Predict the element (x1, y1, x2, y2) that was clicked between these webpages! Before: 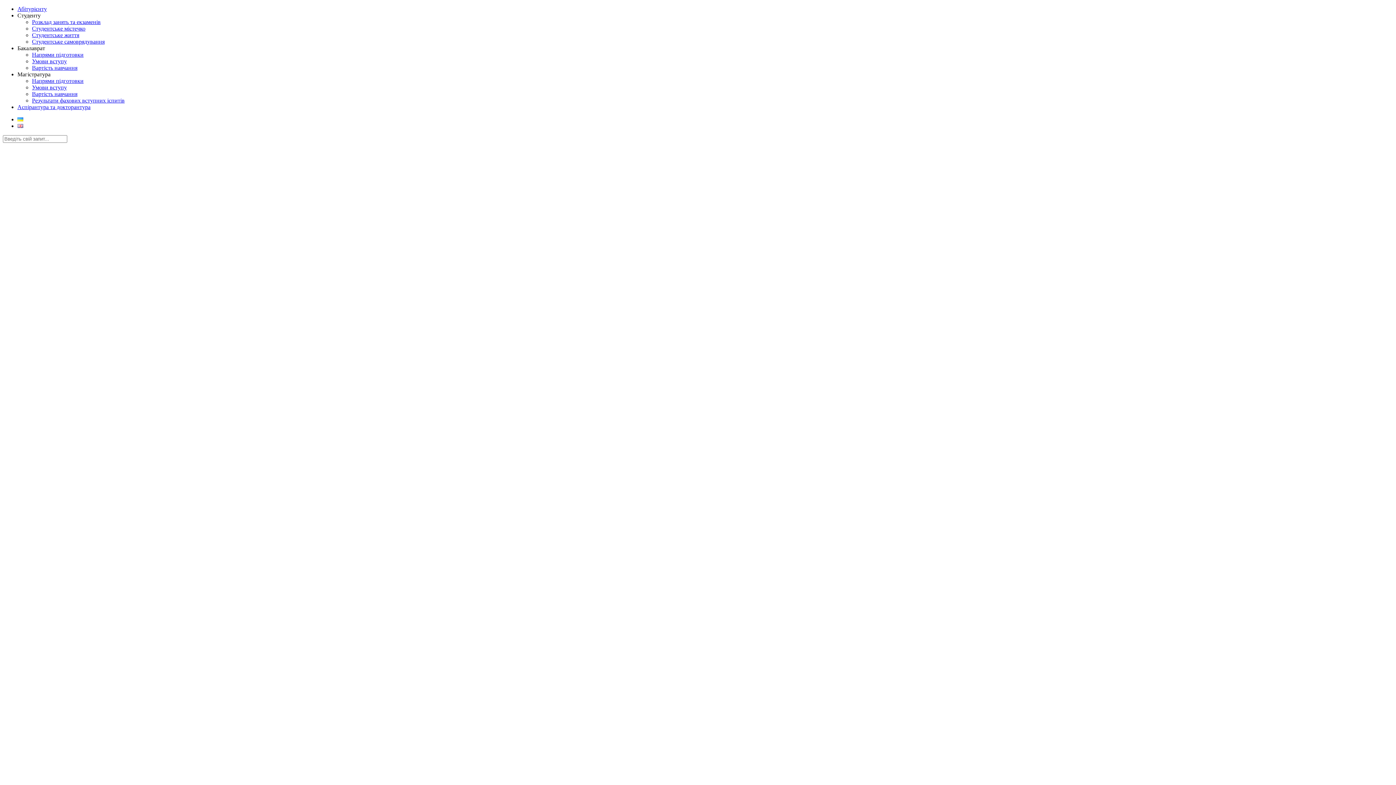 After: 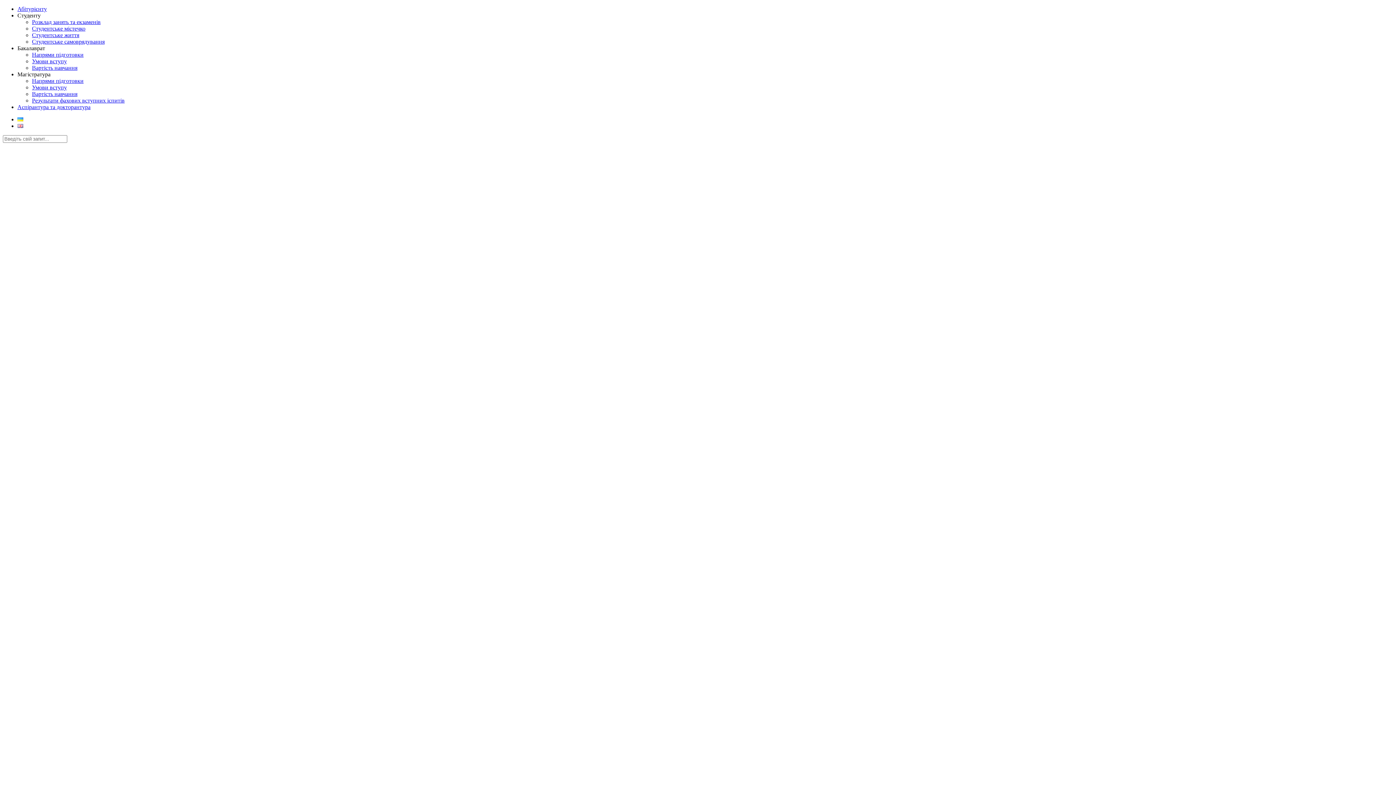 Action: bbox: (17, 5, 46, 12) label: Абітурієнту